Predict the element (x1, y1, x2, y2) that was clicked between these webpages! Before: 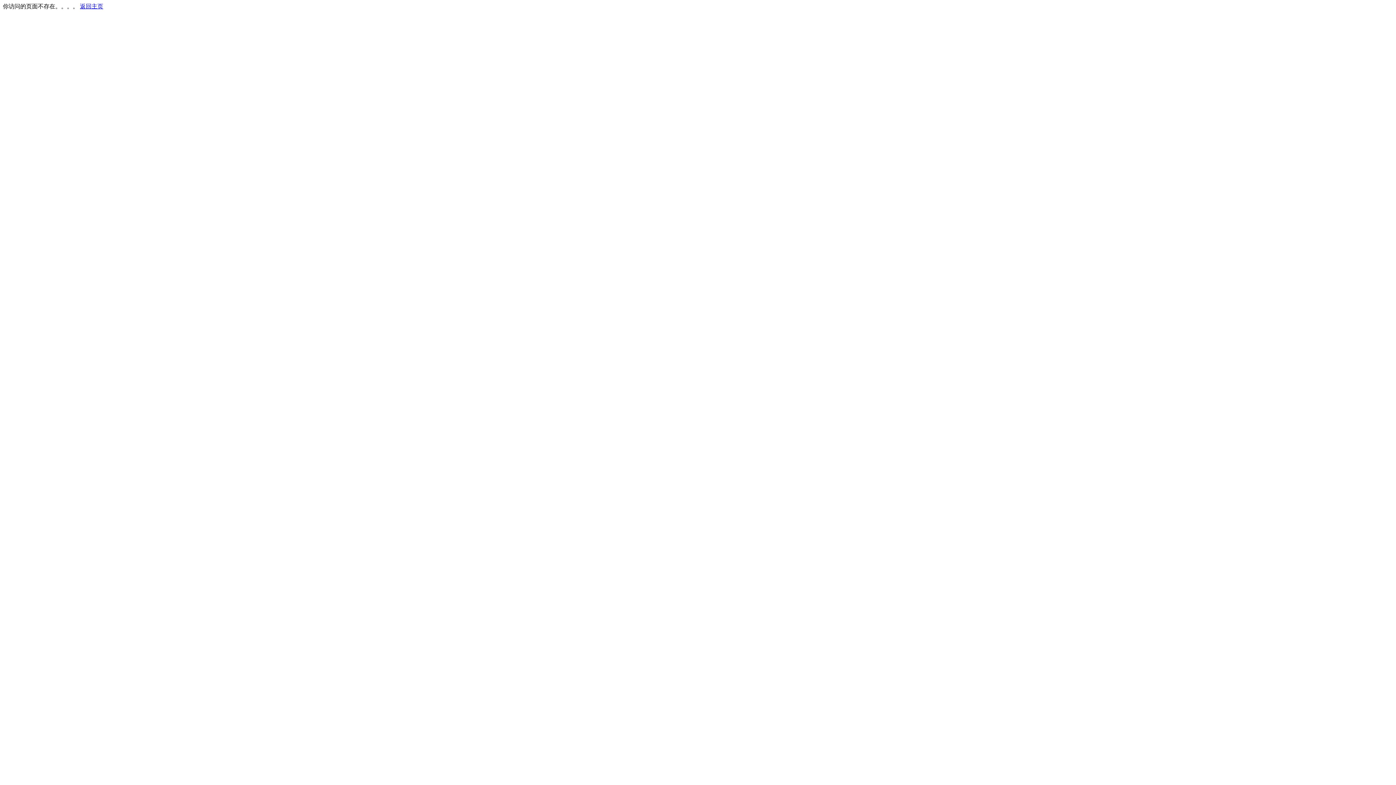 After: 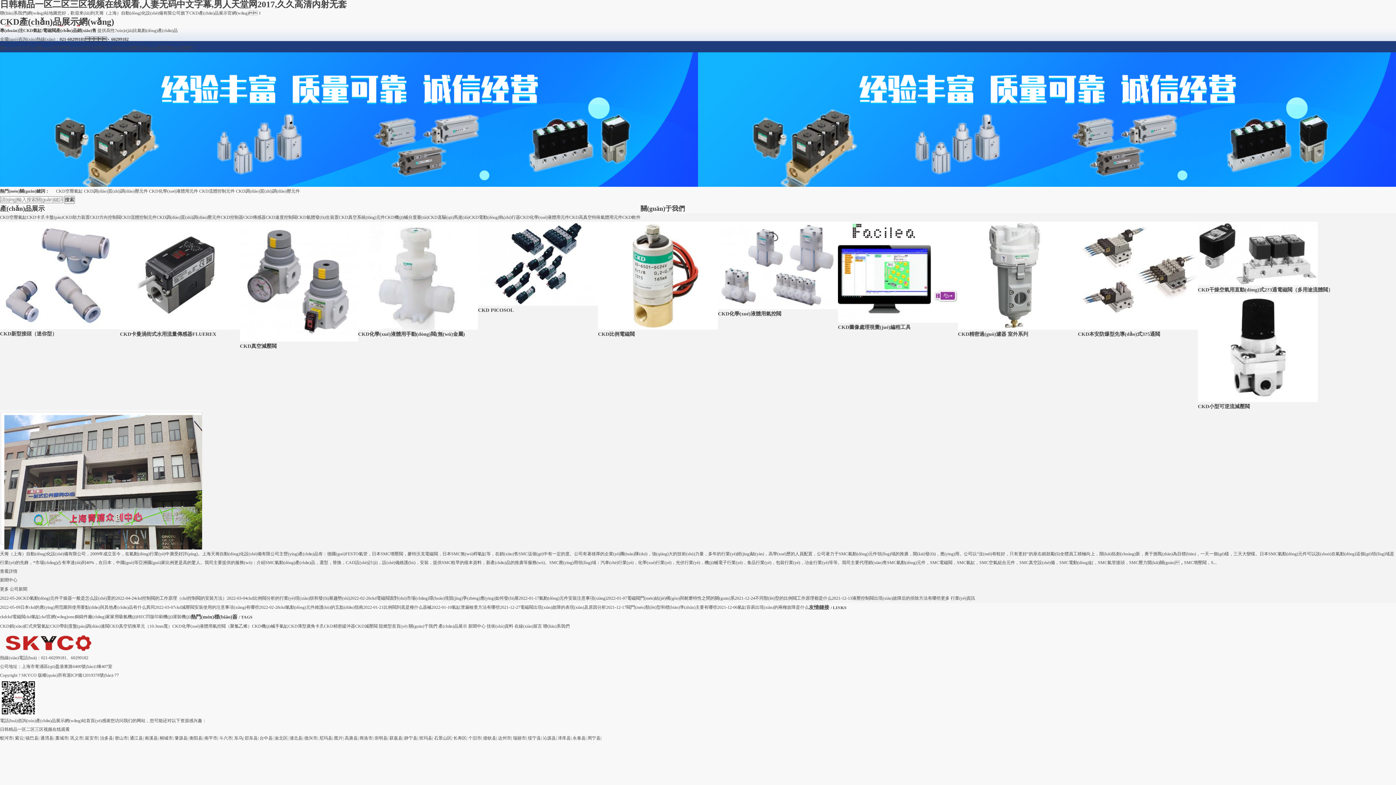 Action: label: 返回主页 bbox: (80, 3, 103, 9)